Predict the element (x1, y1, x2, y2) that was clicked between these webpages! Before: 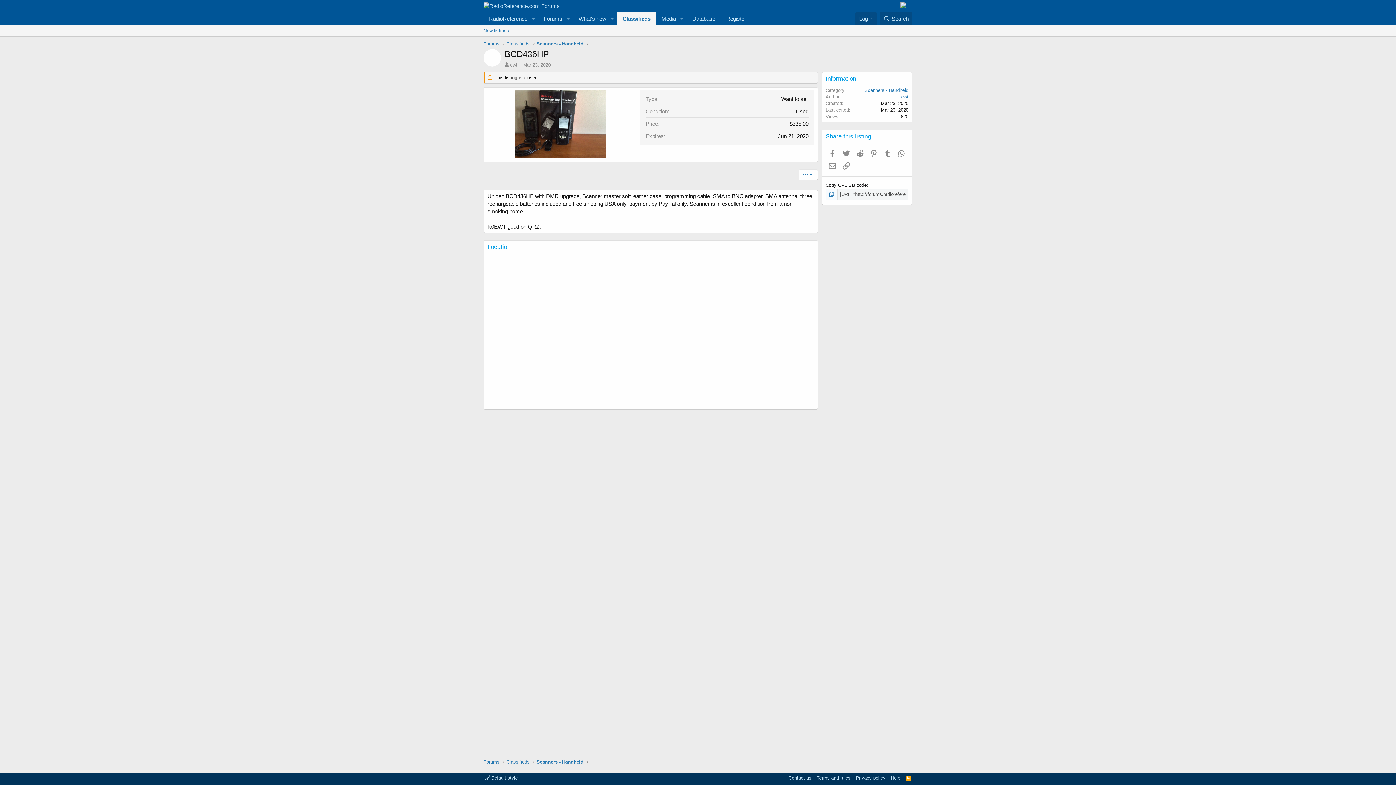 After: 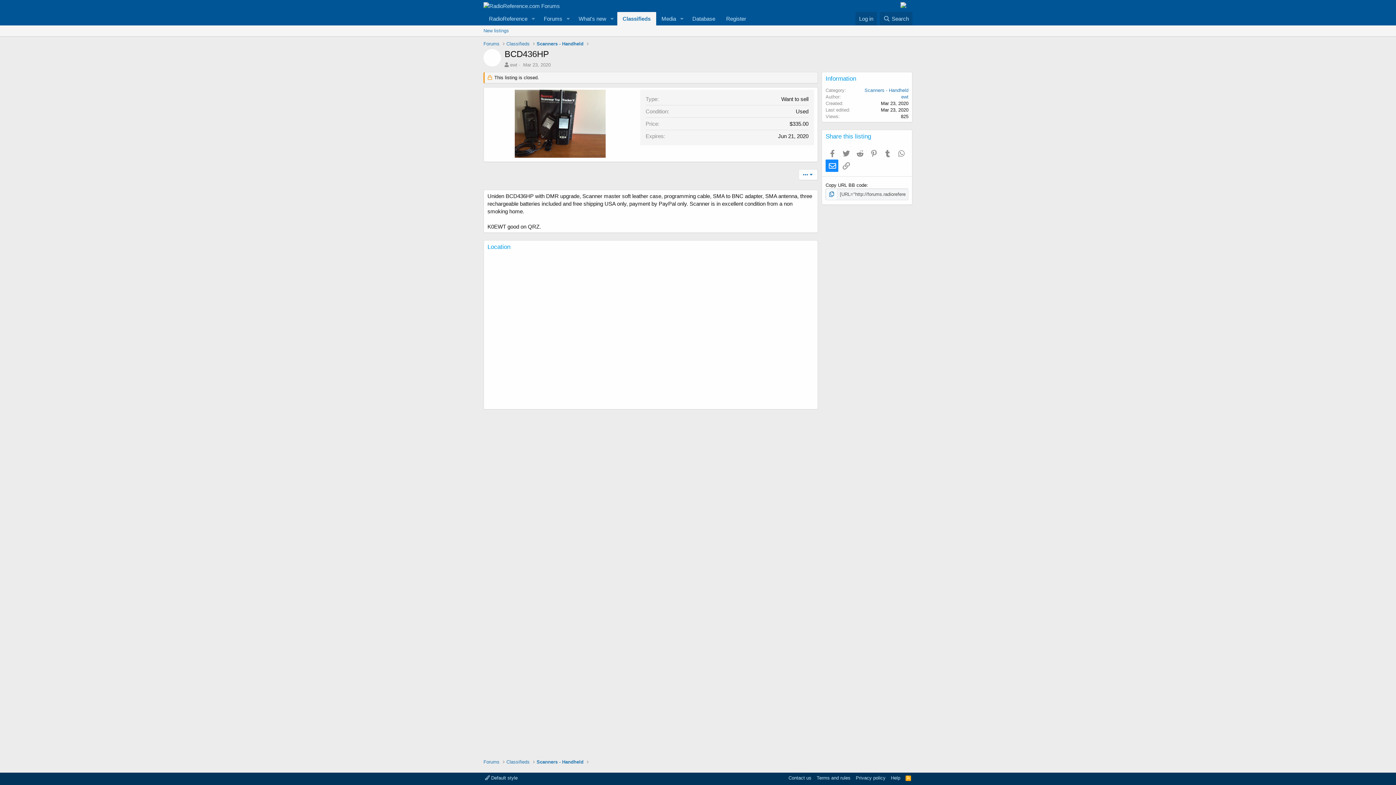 Action: bbox: (825, 159, 838, 171) label: Email